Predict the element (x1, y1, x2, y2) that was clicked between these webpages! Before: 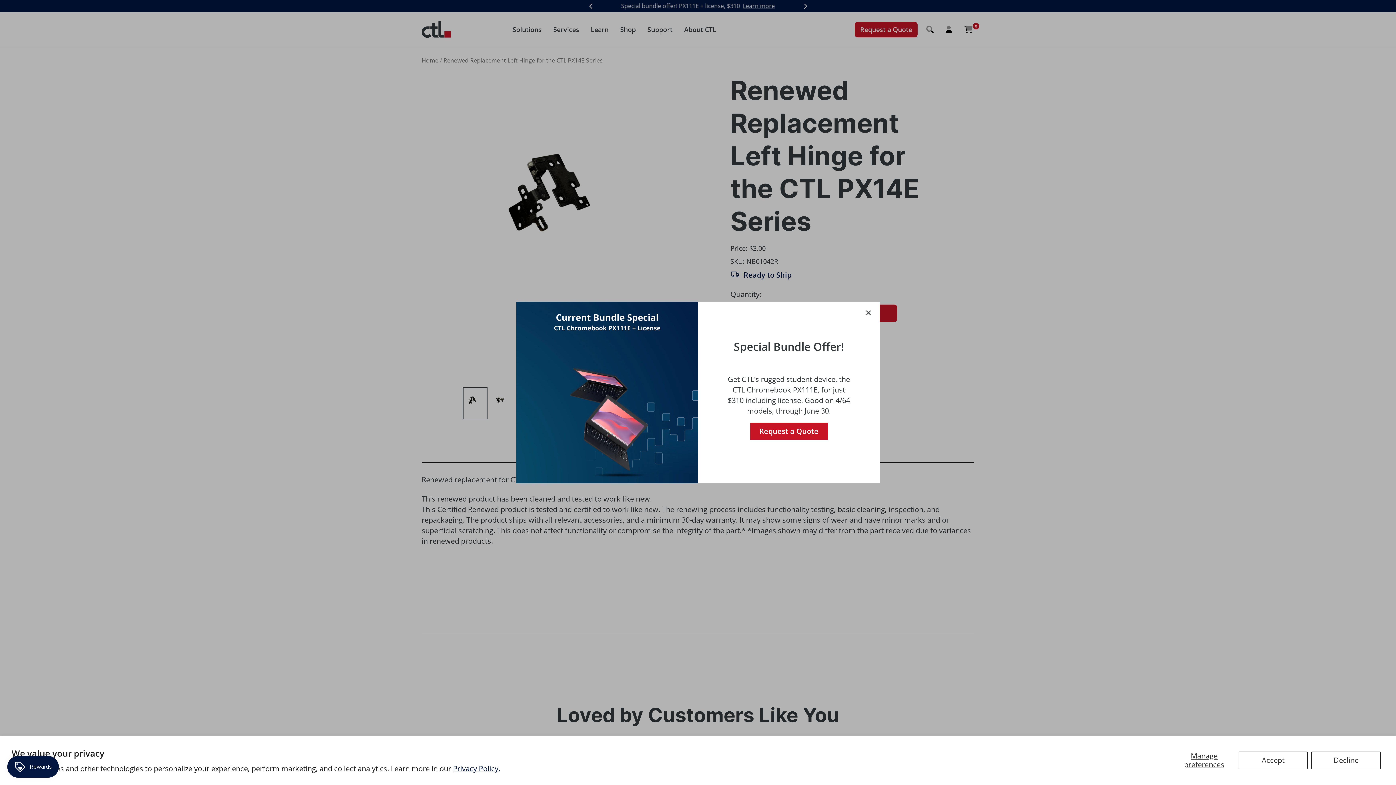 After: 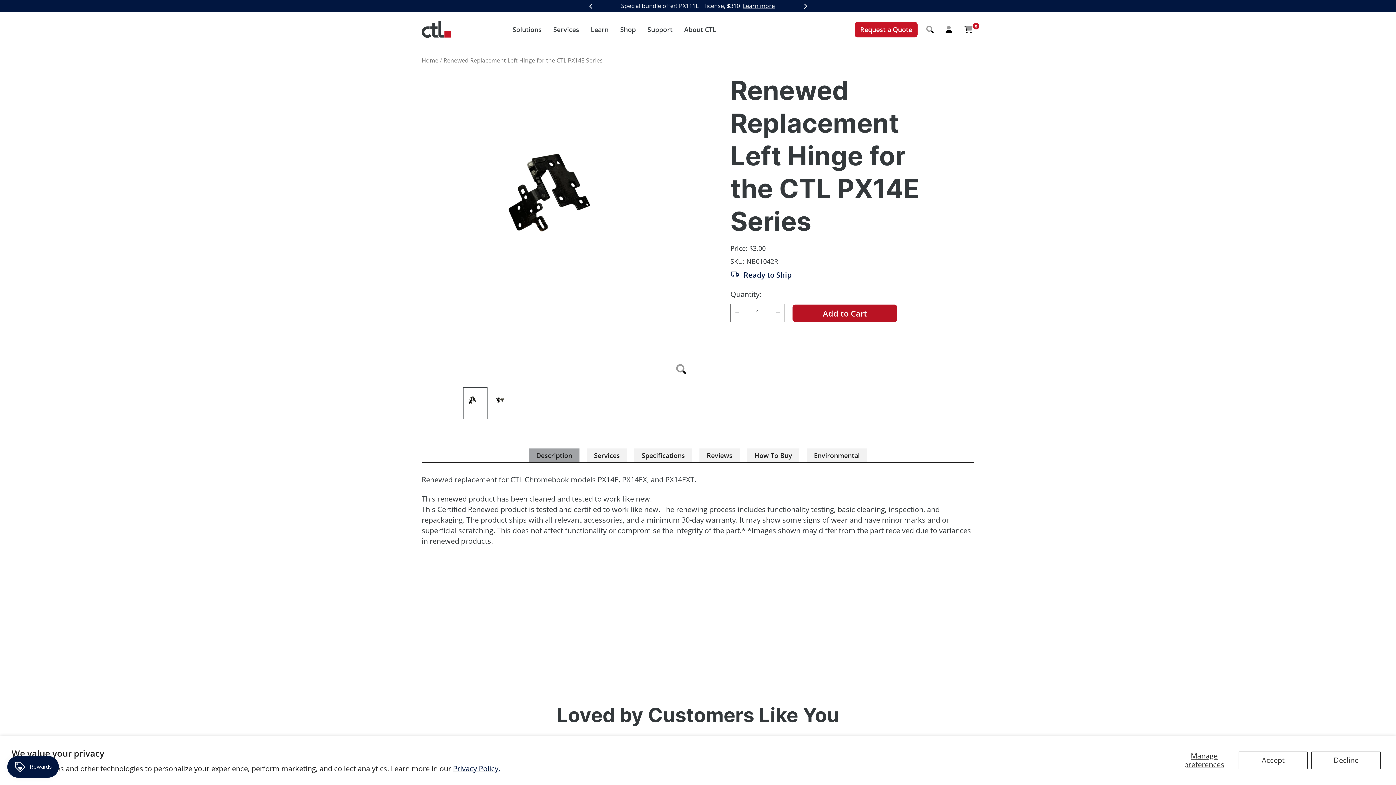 Action: bbox: (866, 310, 871, 315)